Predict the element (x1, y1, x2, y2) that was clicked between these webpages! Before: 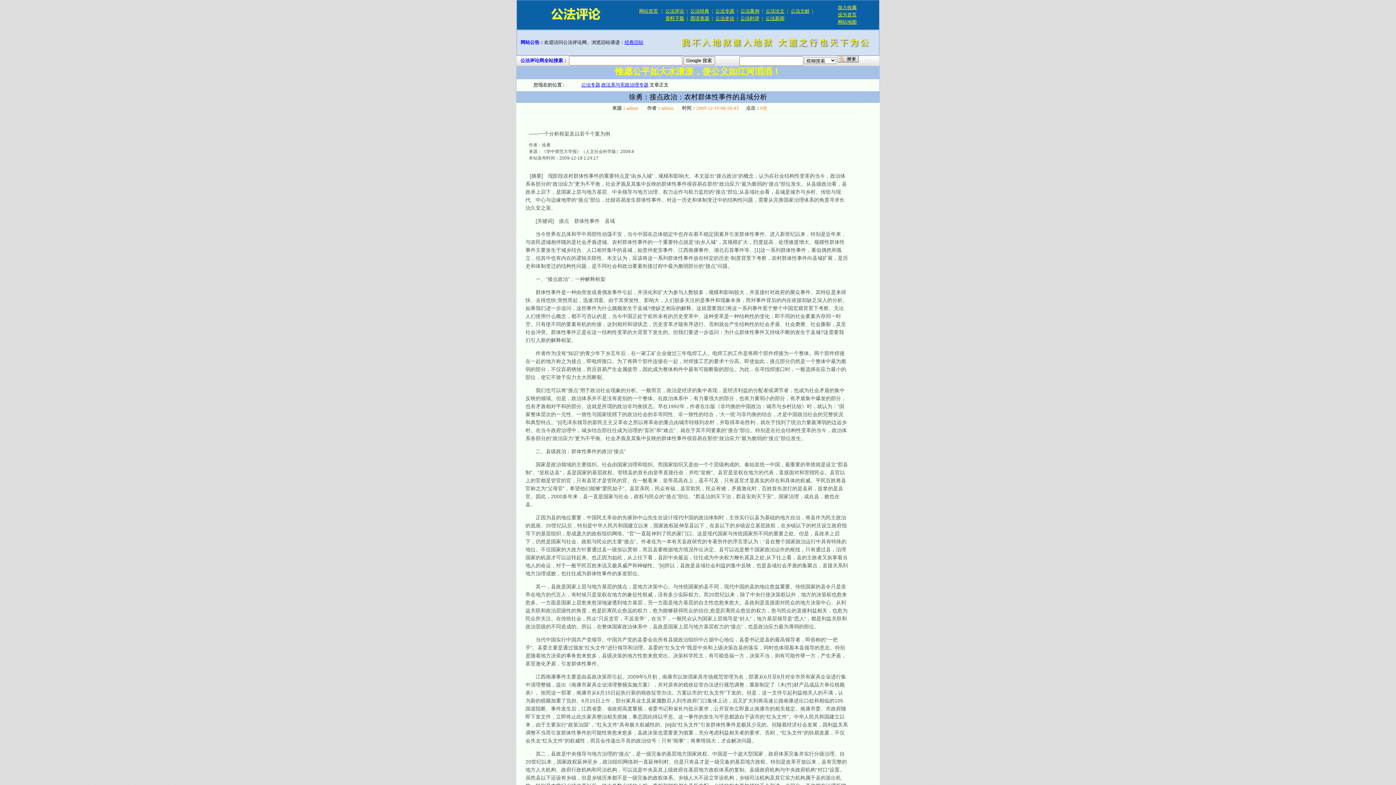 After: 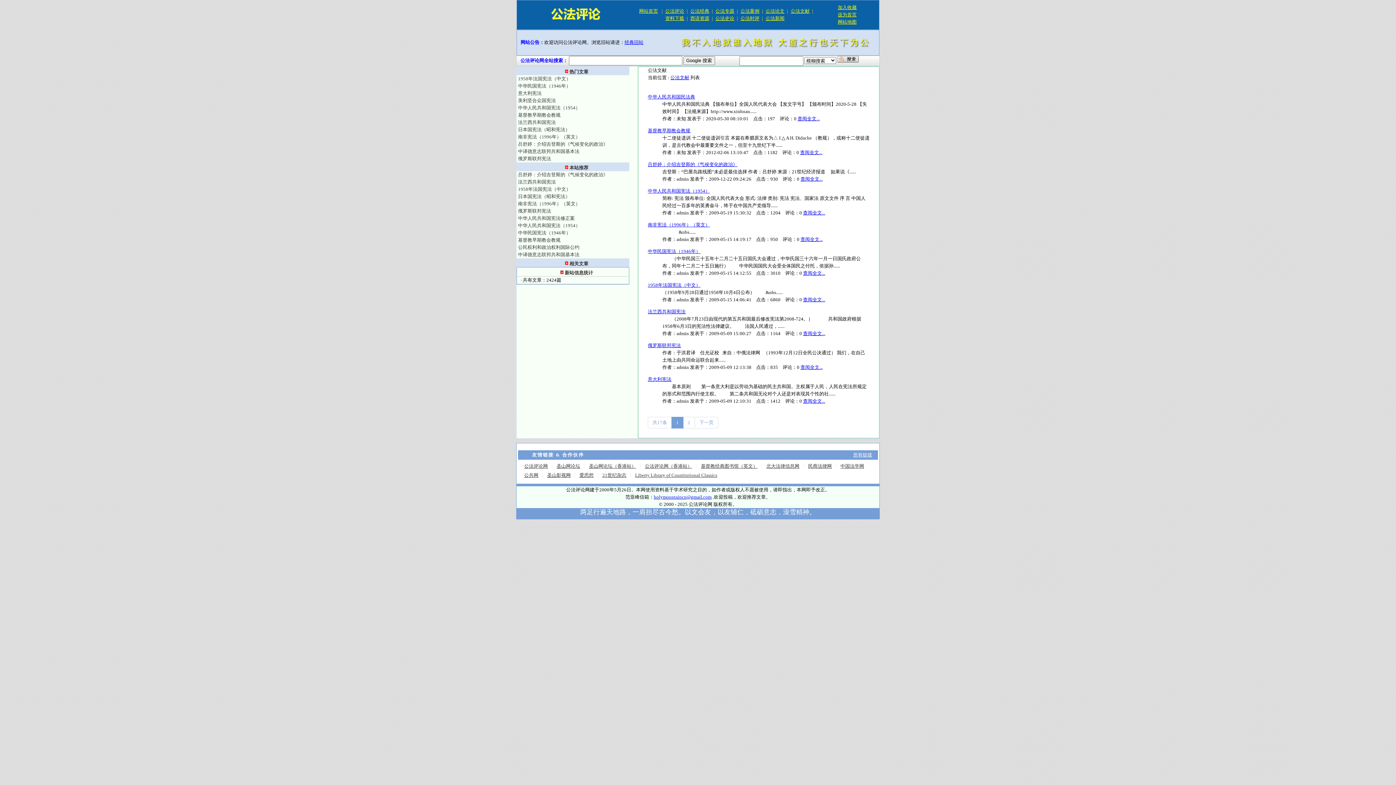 Action: bbox: (790, 8, 809, 13) label: 公法文献